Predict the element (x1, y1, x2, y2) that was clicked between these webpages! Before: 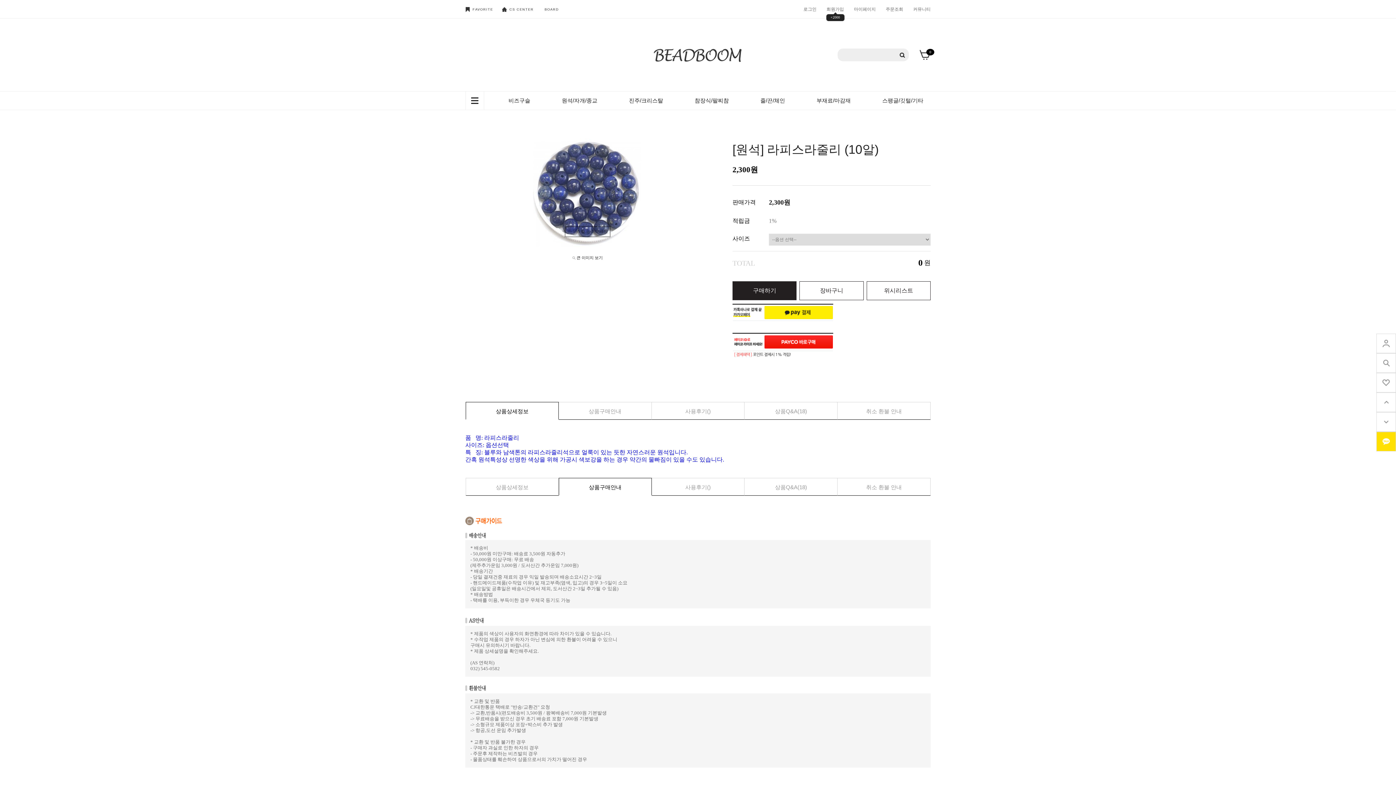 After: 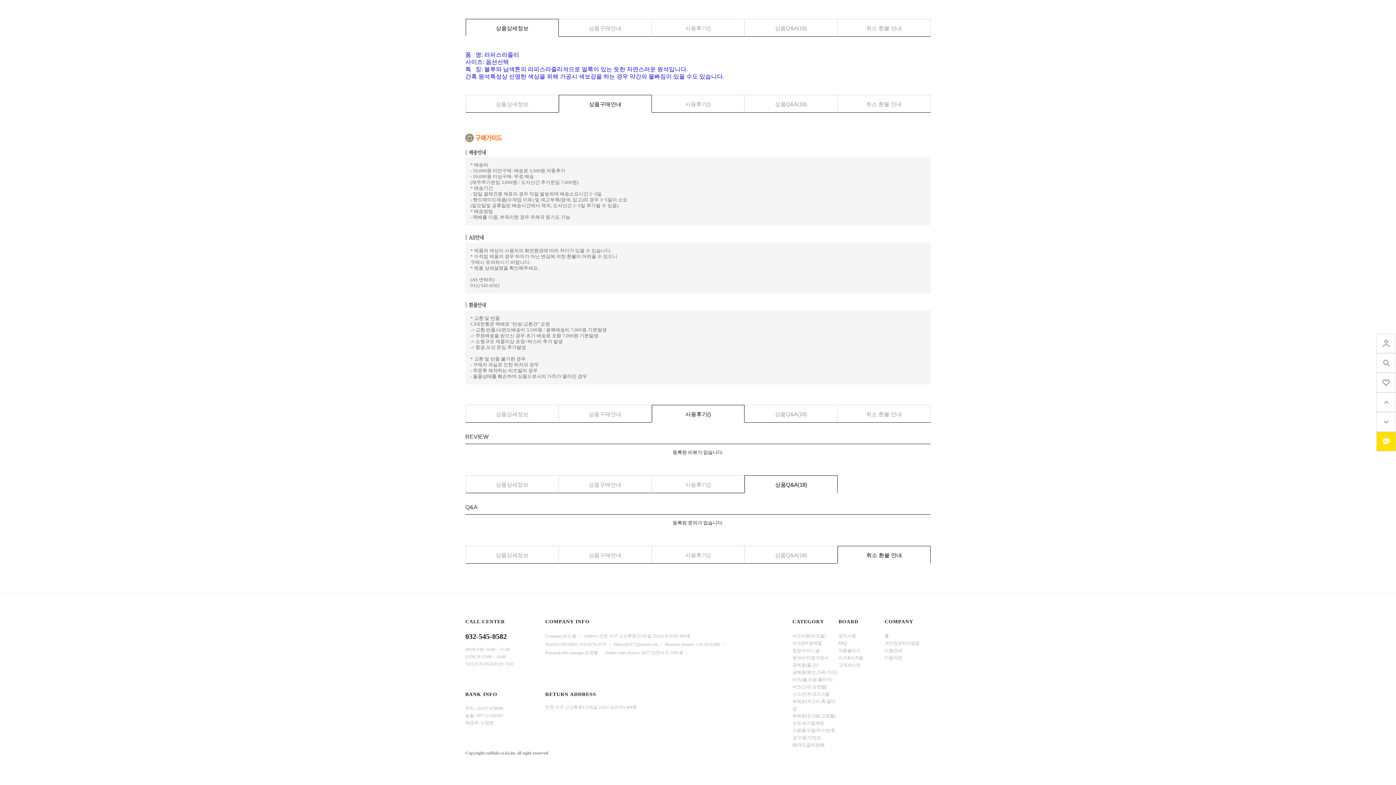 Action: bbox: (651, 478, 744, 496) label: 사용후기()